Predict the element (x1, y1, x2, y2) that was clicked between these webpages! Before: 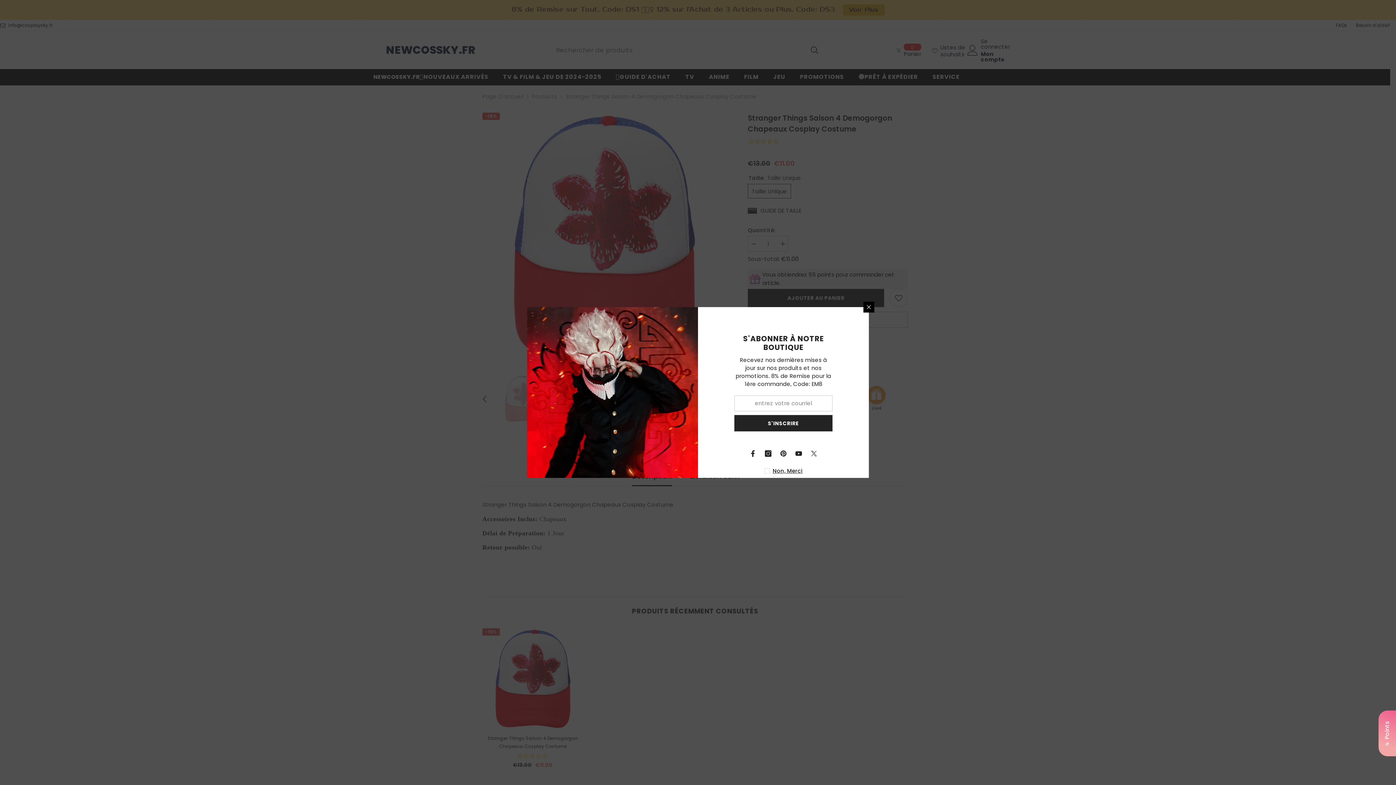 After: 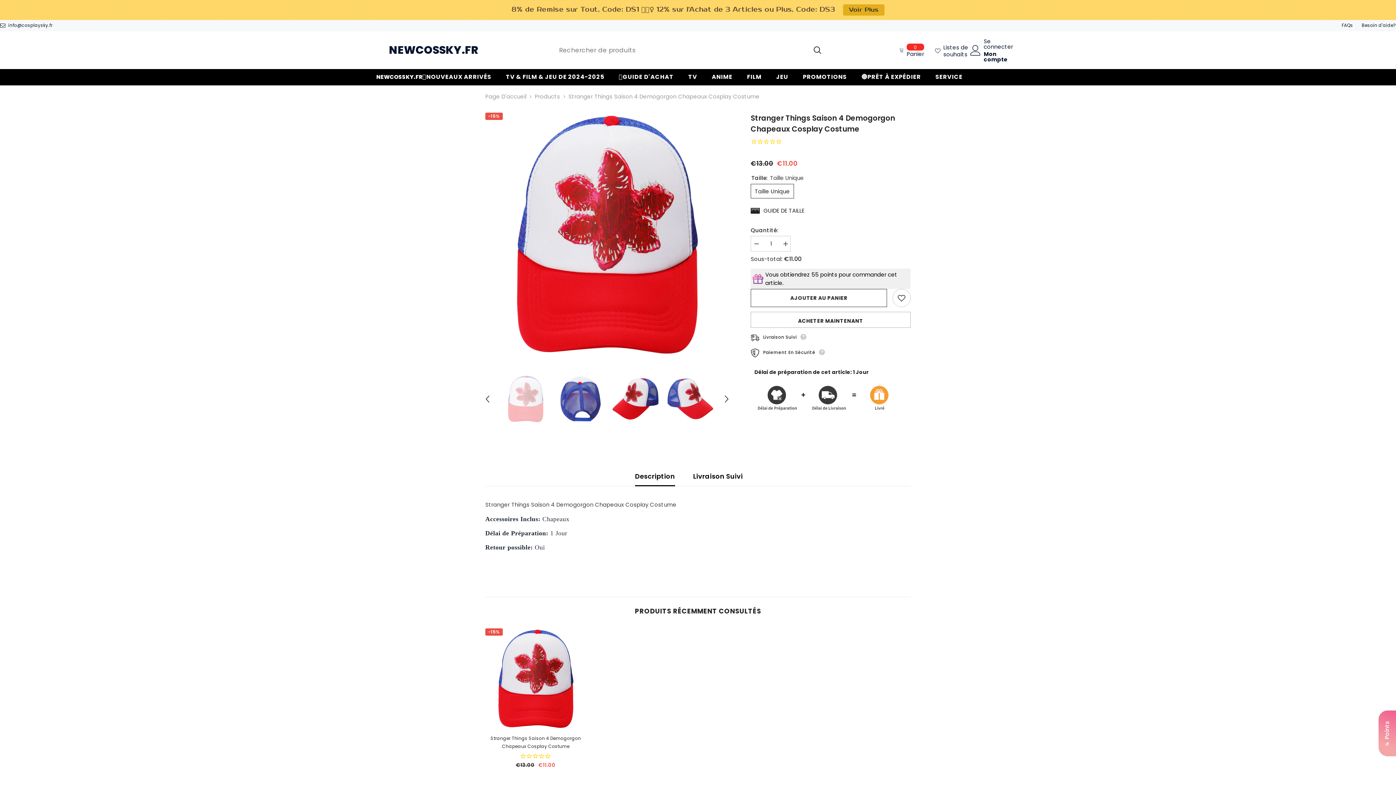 Action: bbox: (863, 301, 874, 312) label: Fermer